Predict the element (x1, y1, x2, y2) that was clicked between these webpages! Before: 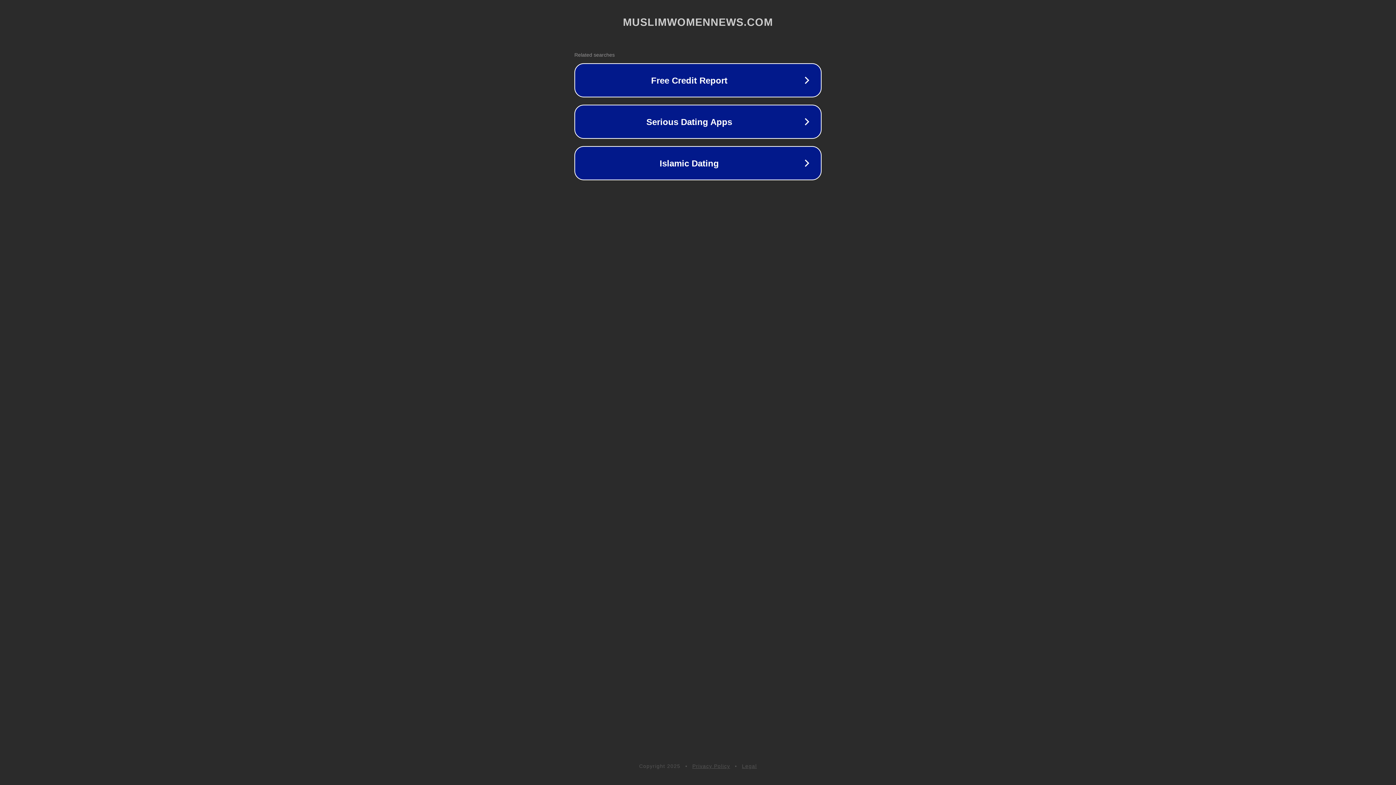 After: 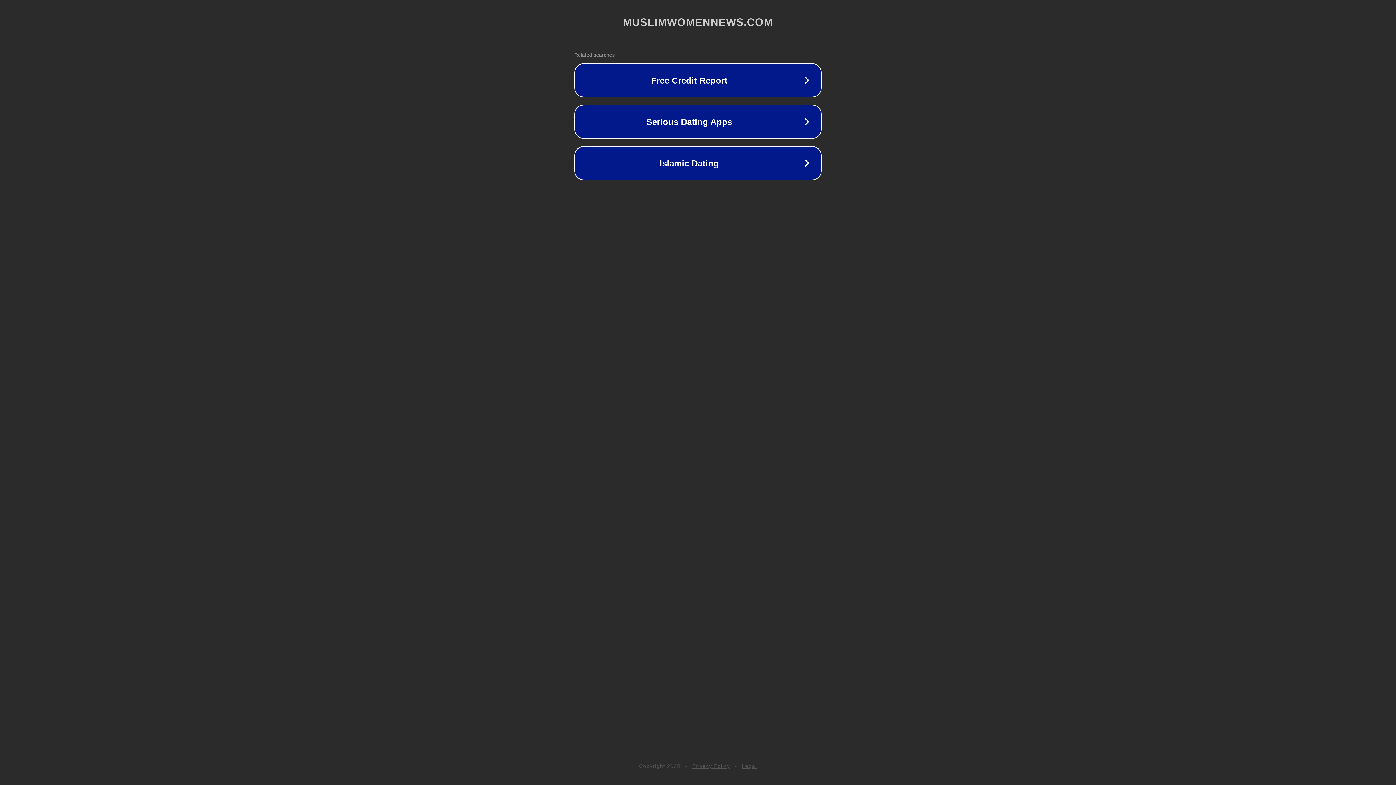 Action: bbox: (692, 763, 730, 769) label: Privacy Policy